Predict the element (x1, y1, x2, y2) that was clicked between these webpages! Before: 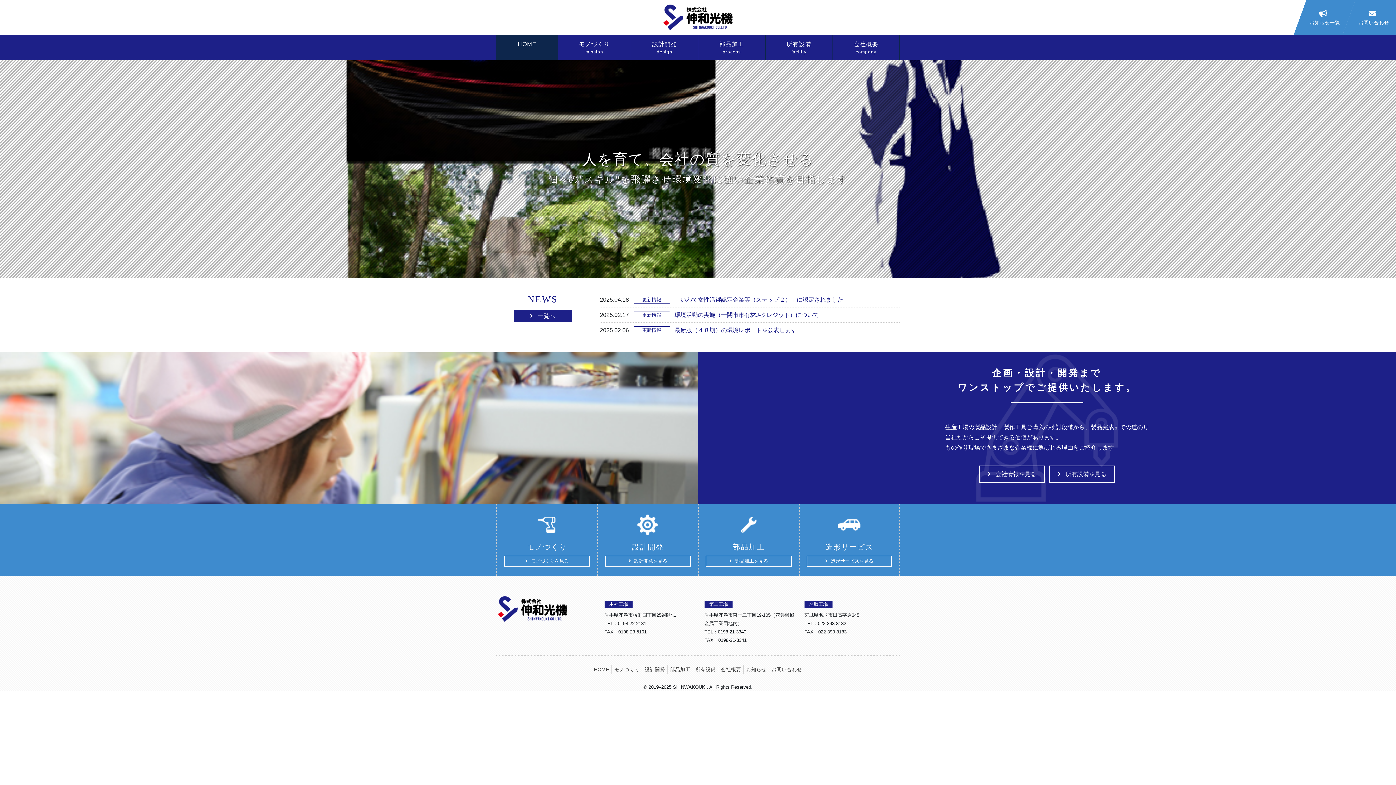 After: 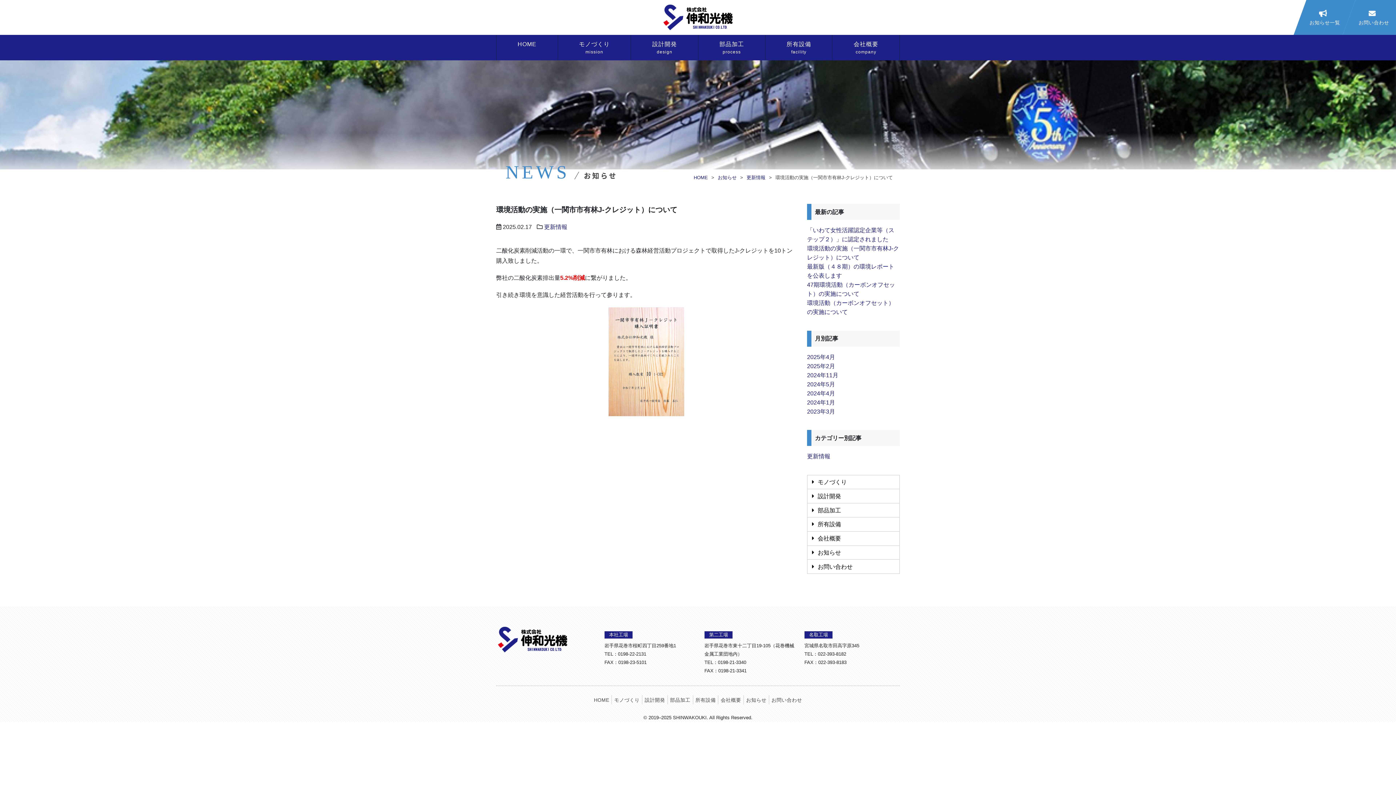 Action: label: 環境活動の実施（一関市市有林J-クレジット）について bbox: (674, 312, 819, 318)